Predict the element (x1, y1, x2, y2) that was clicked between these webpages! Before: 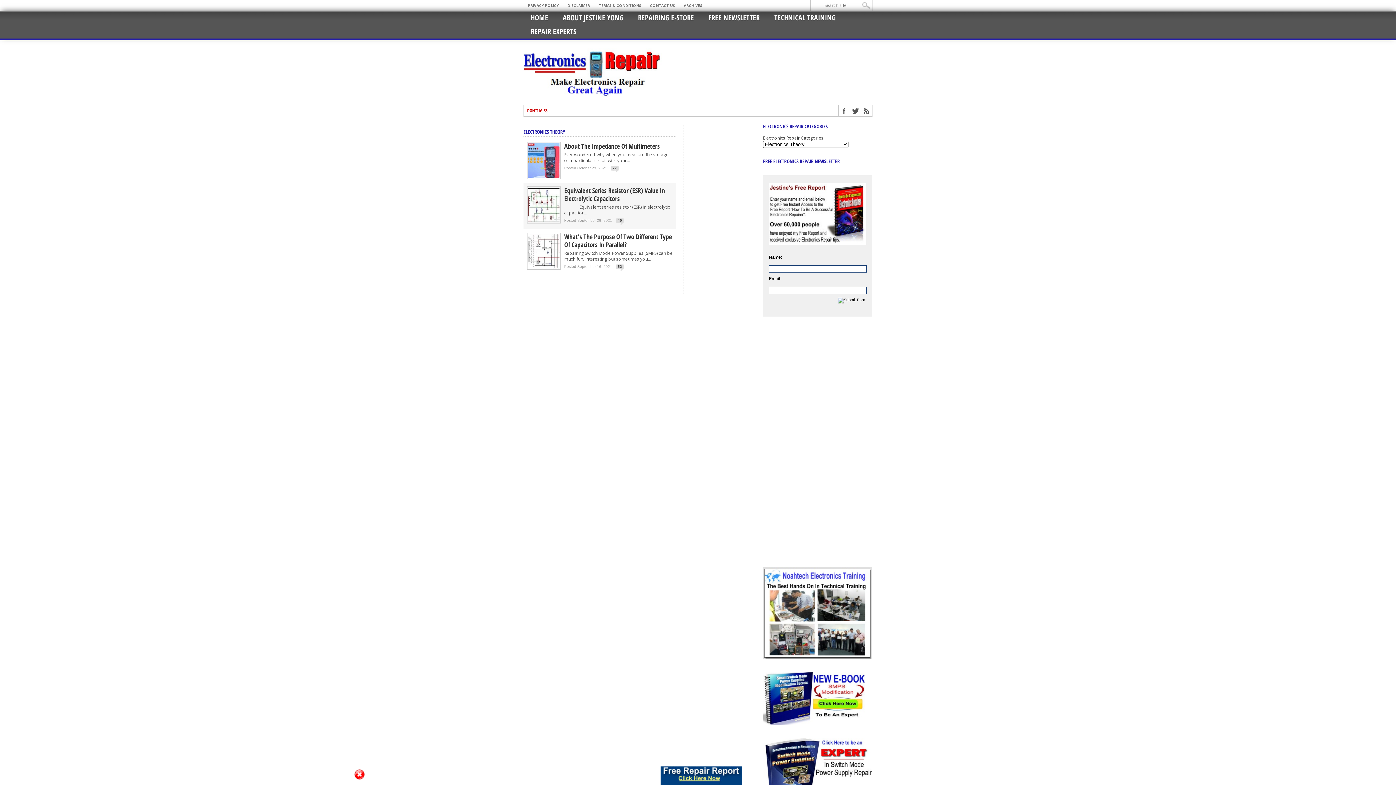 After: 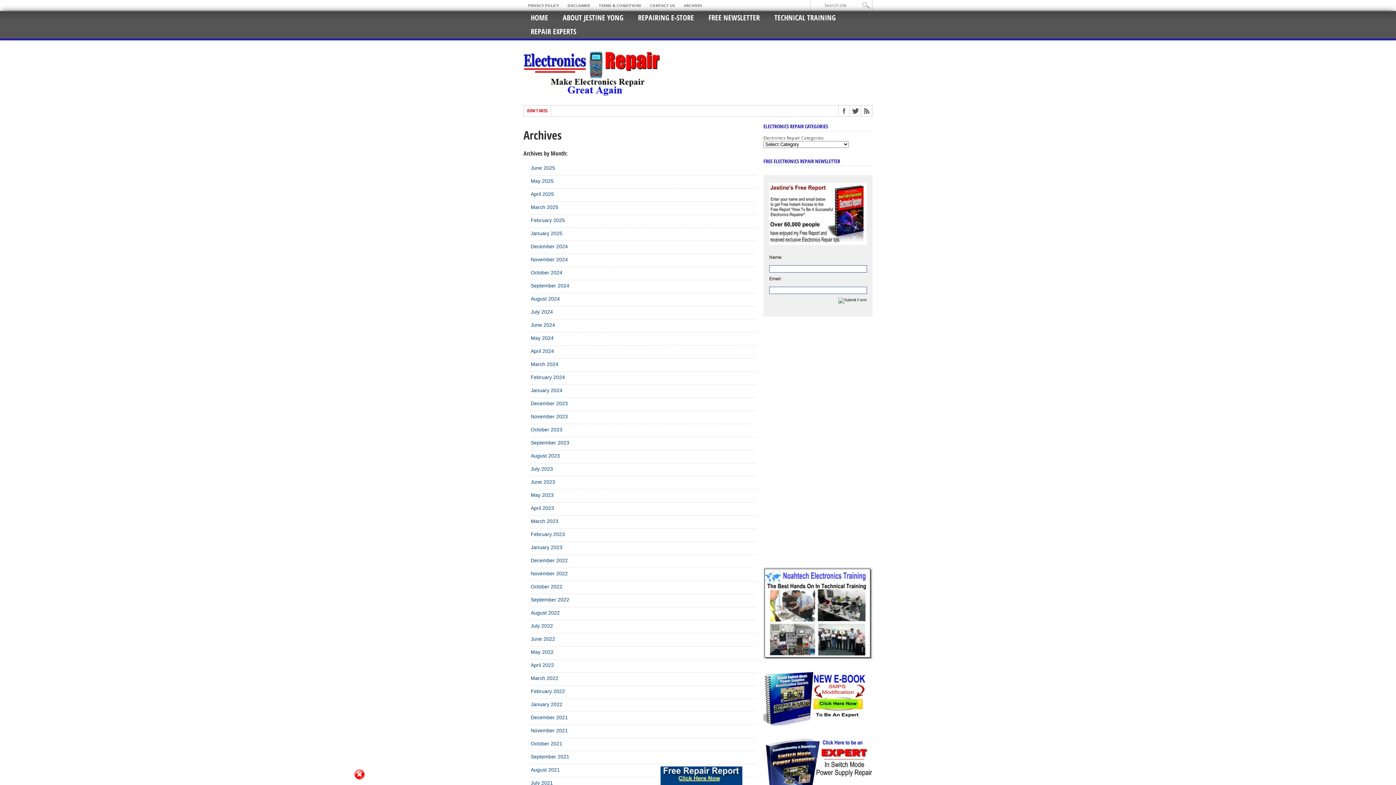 Action: bbox: (679, 0, 706, 10) label: ARCHIVES